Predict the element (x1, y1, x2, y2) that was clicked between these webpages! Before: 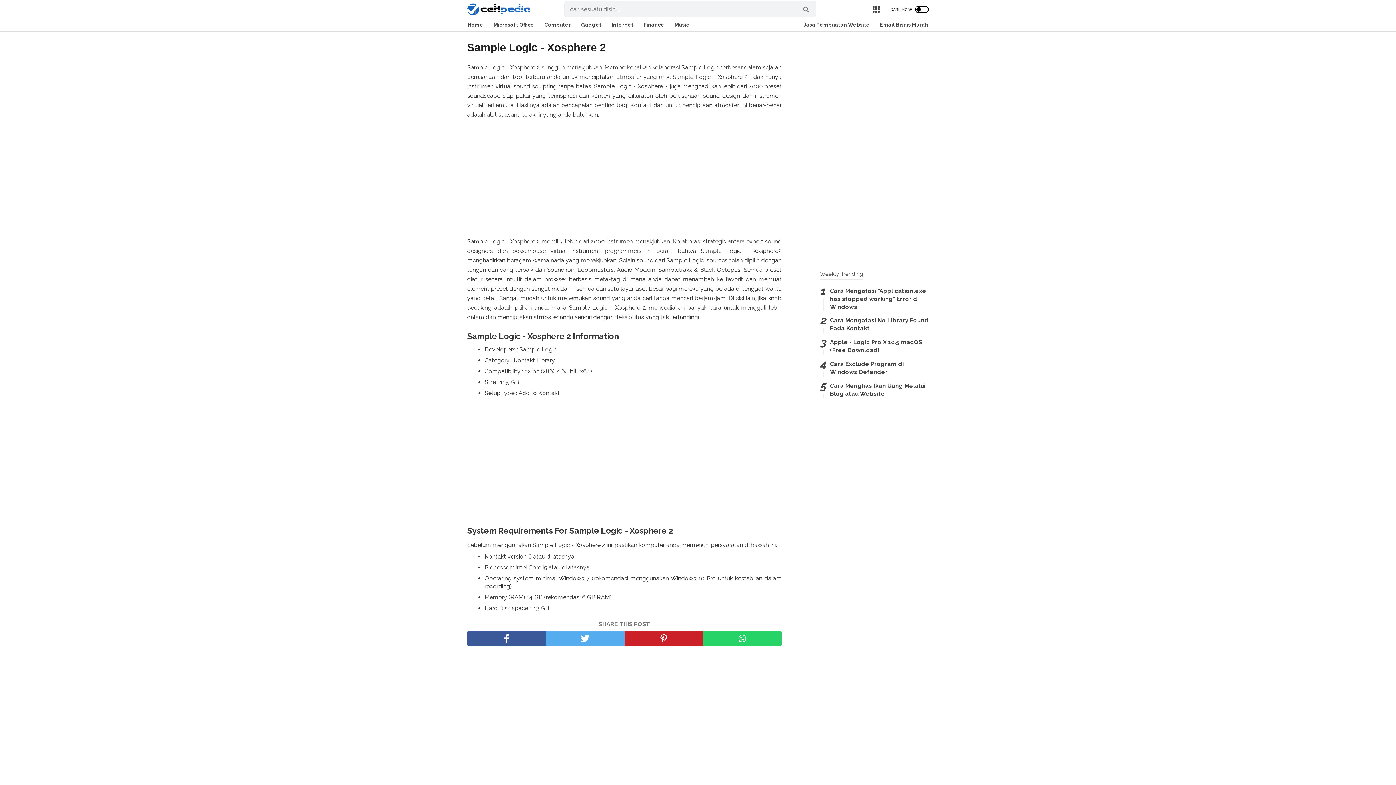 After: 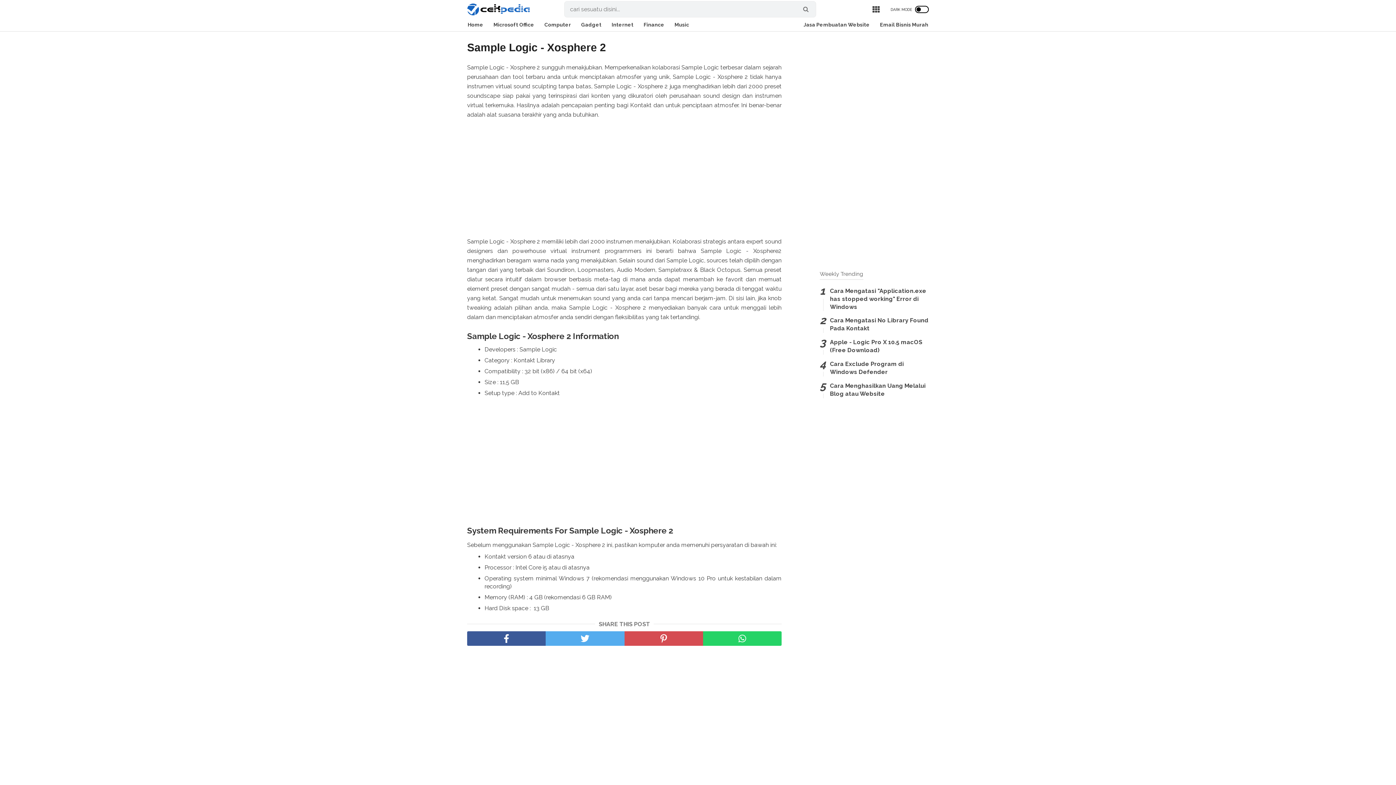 Action: bbox: (624, 631, 703, 646)